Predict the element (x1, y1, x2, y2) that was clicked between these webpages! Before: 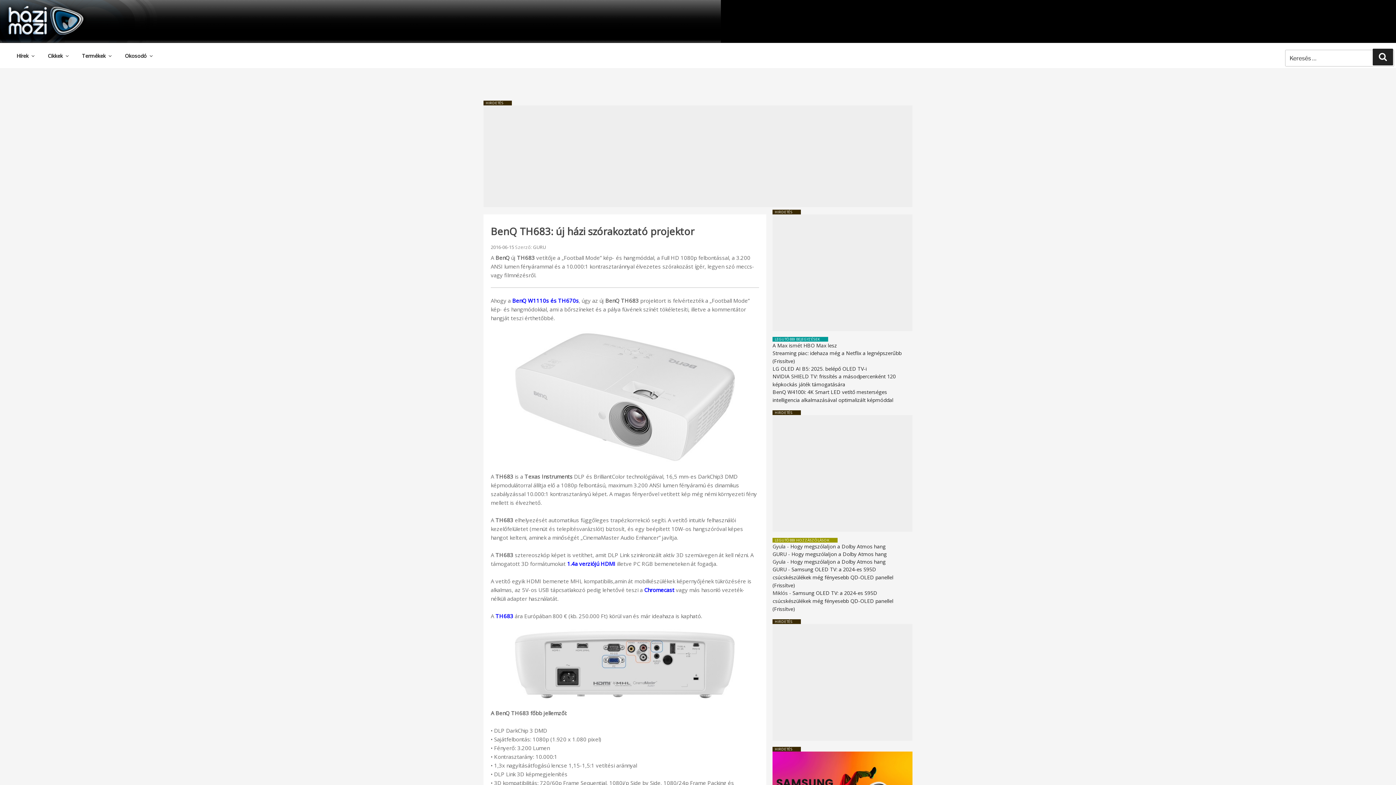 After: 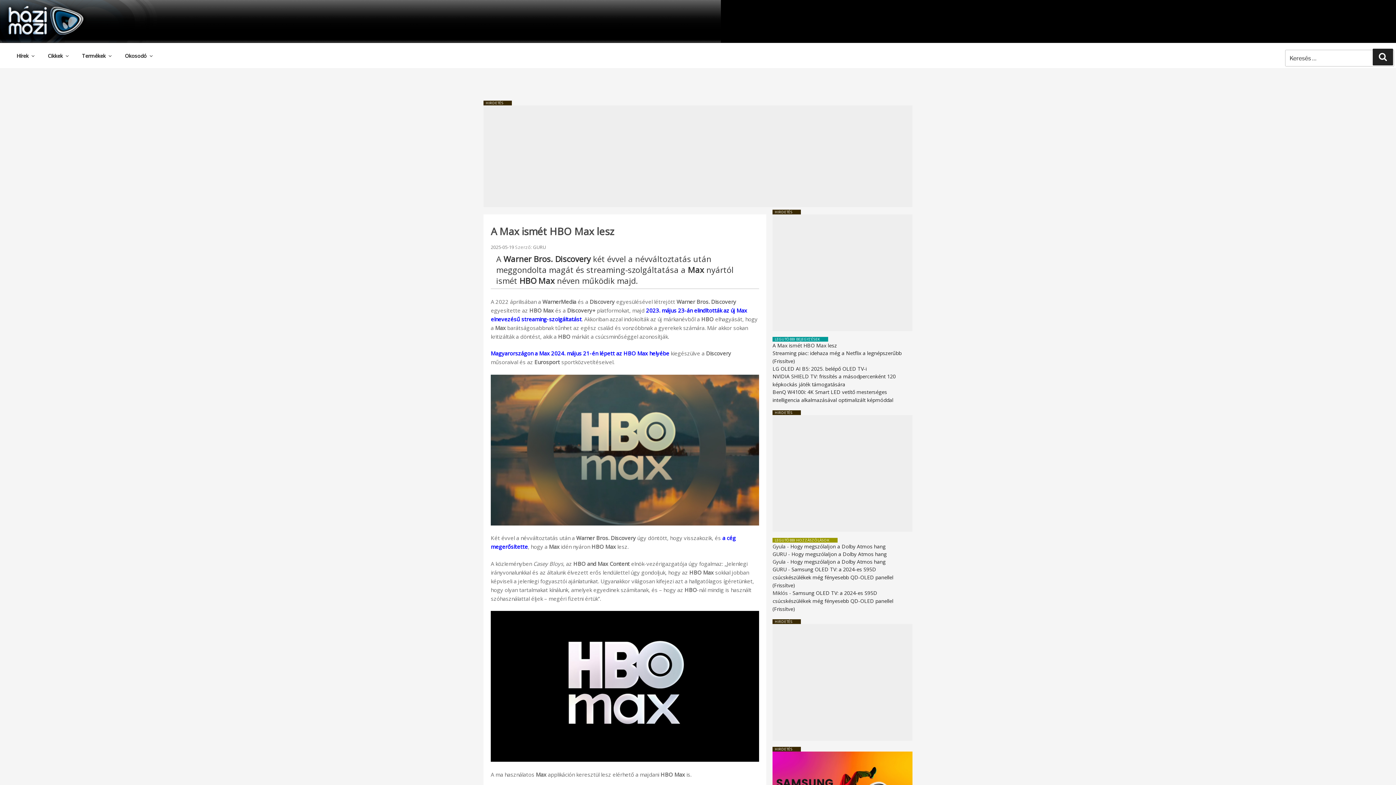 Action: bbox: (772, 342, 837, 349) label: A Max ismét HBO Max lesz